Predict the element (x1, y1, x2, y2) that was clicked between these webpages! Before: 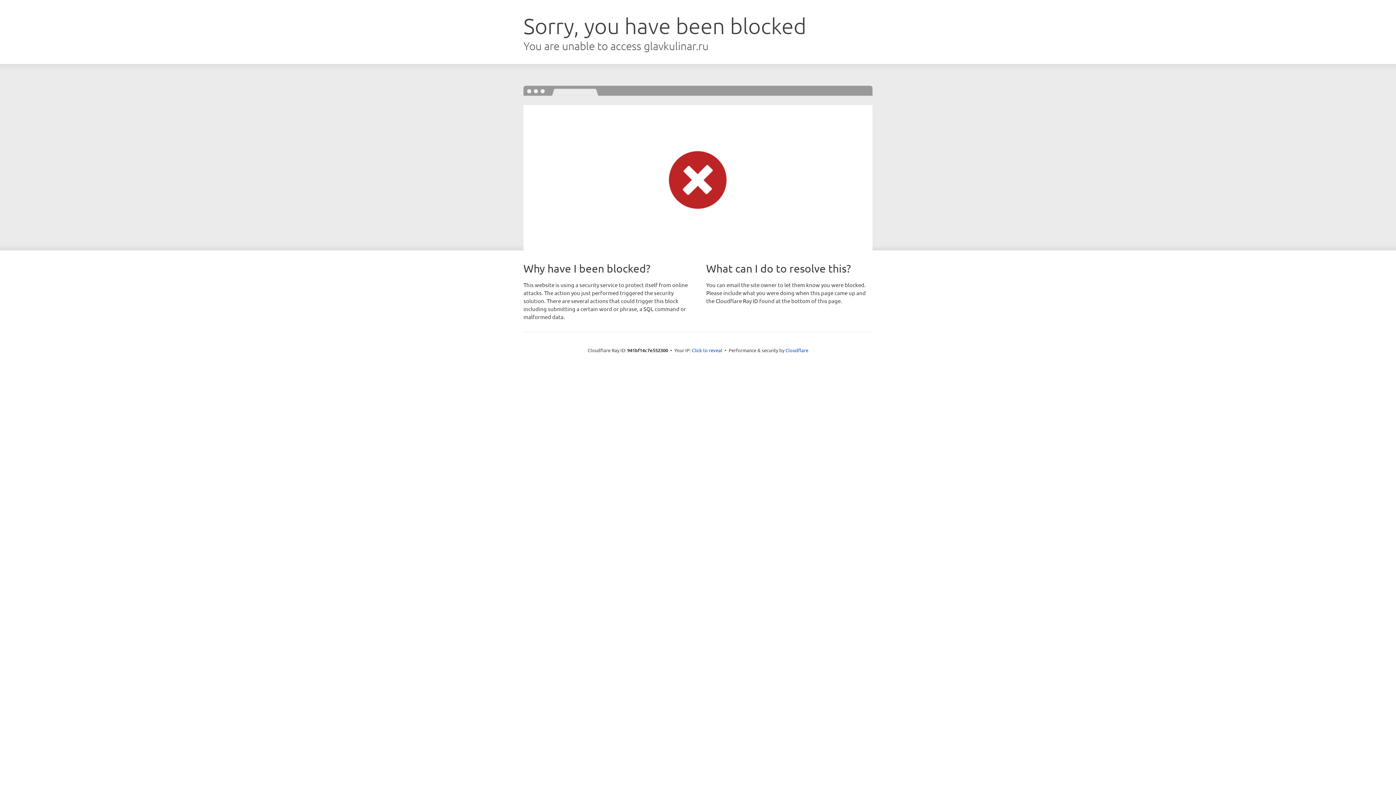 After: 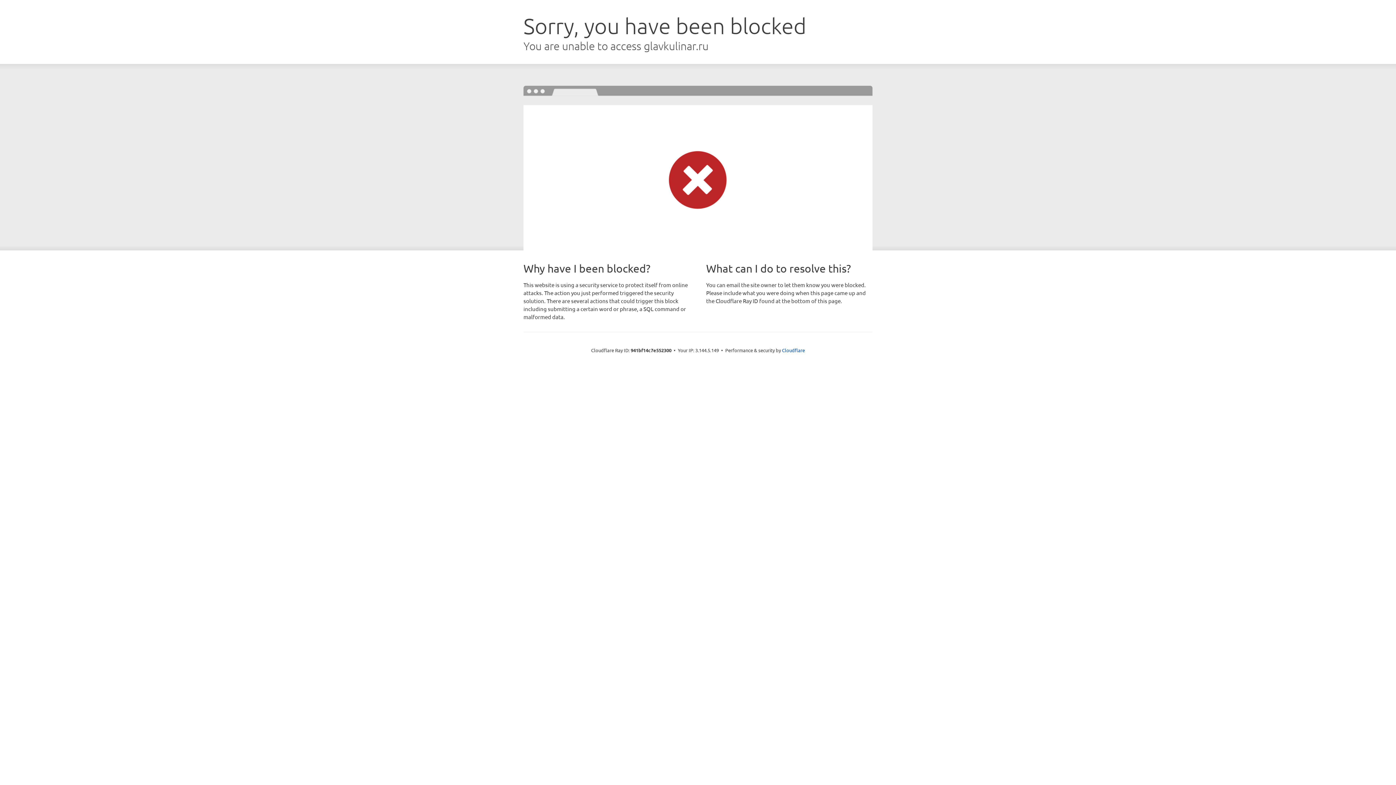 Action: bbox: (692, 346, 722, 353) label: Click to reveal